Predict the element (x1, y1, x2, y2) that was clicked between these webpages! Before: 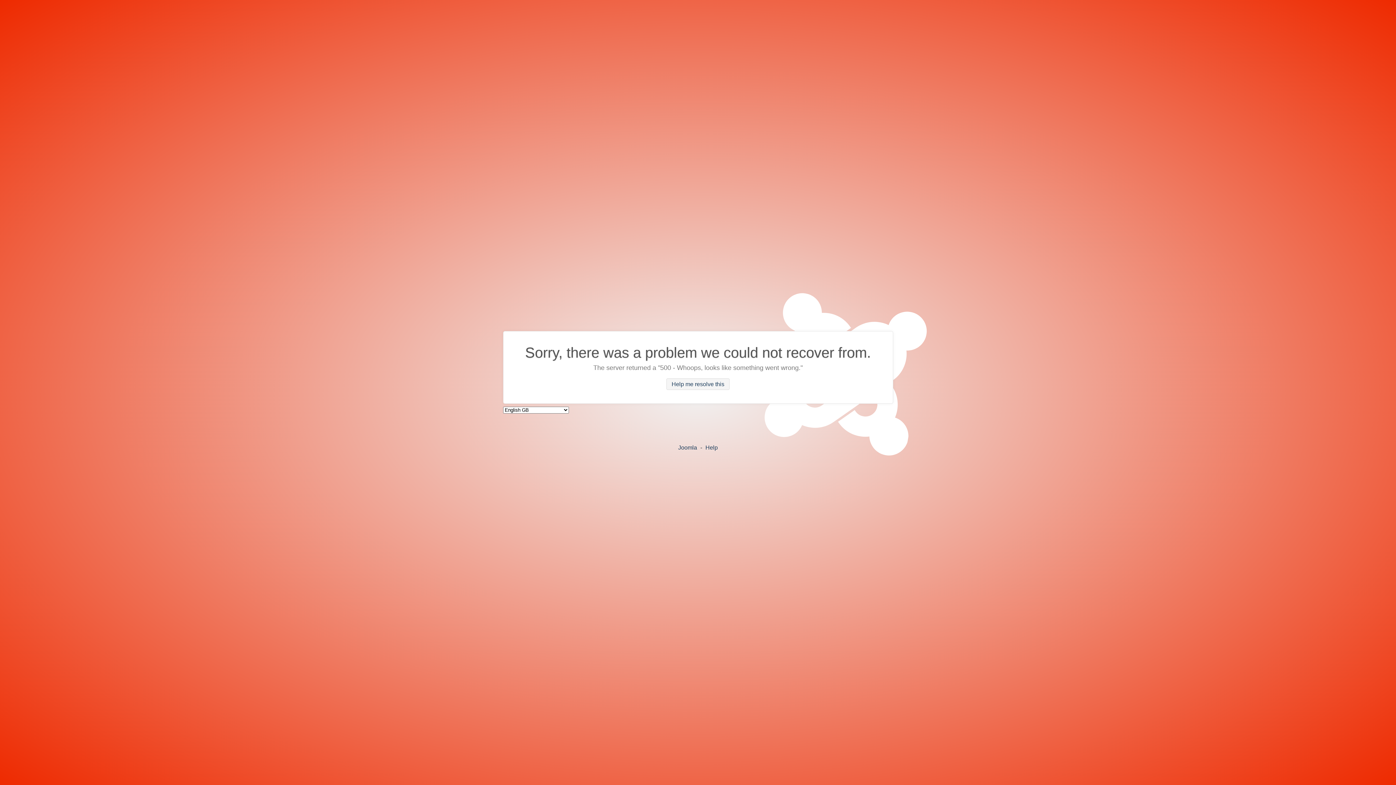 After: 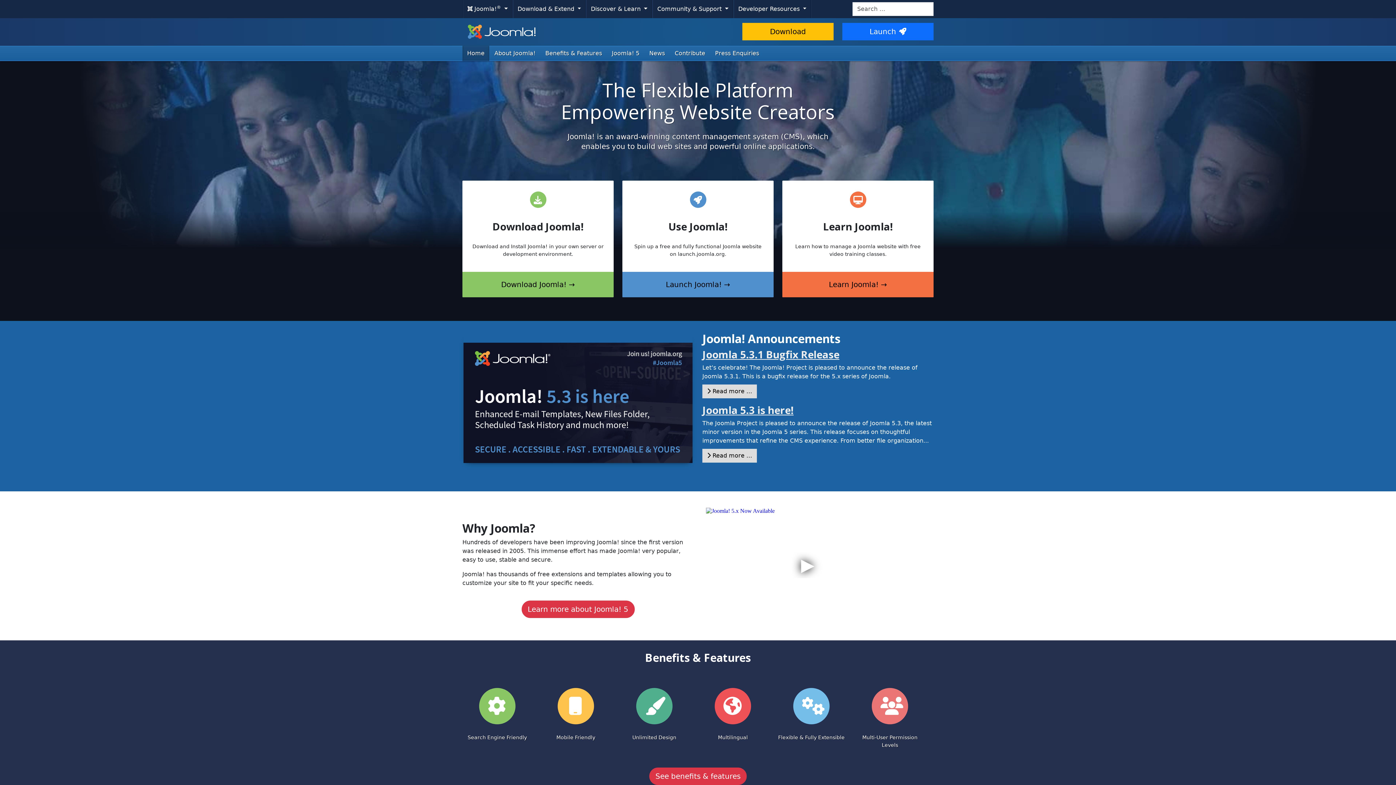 Action: bbox: (678, 444, 697, 450) label: Joomla